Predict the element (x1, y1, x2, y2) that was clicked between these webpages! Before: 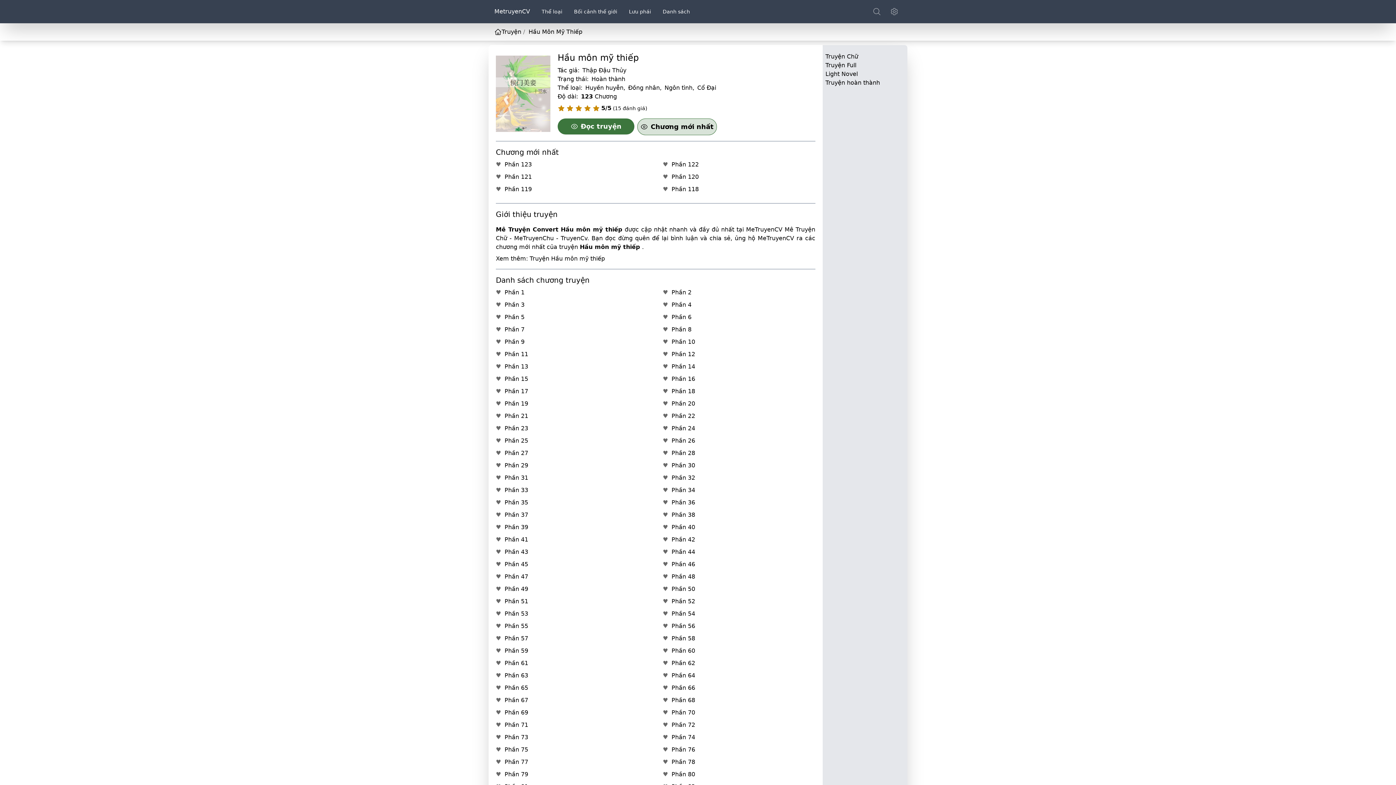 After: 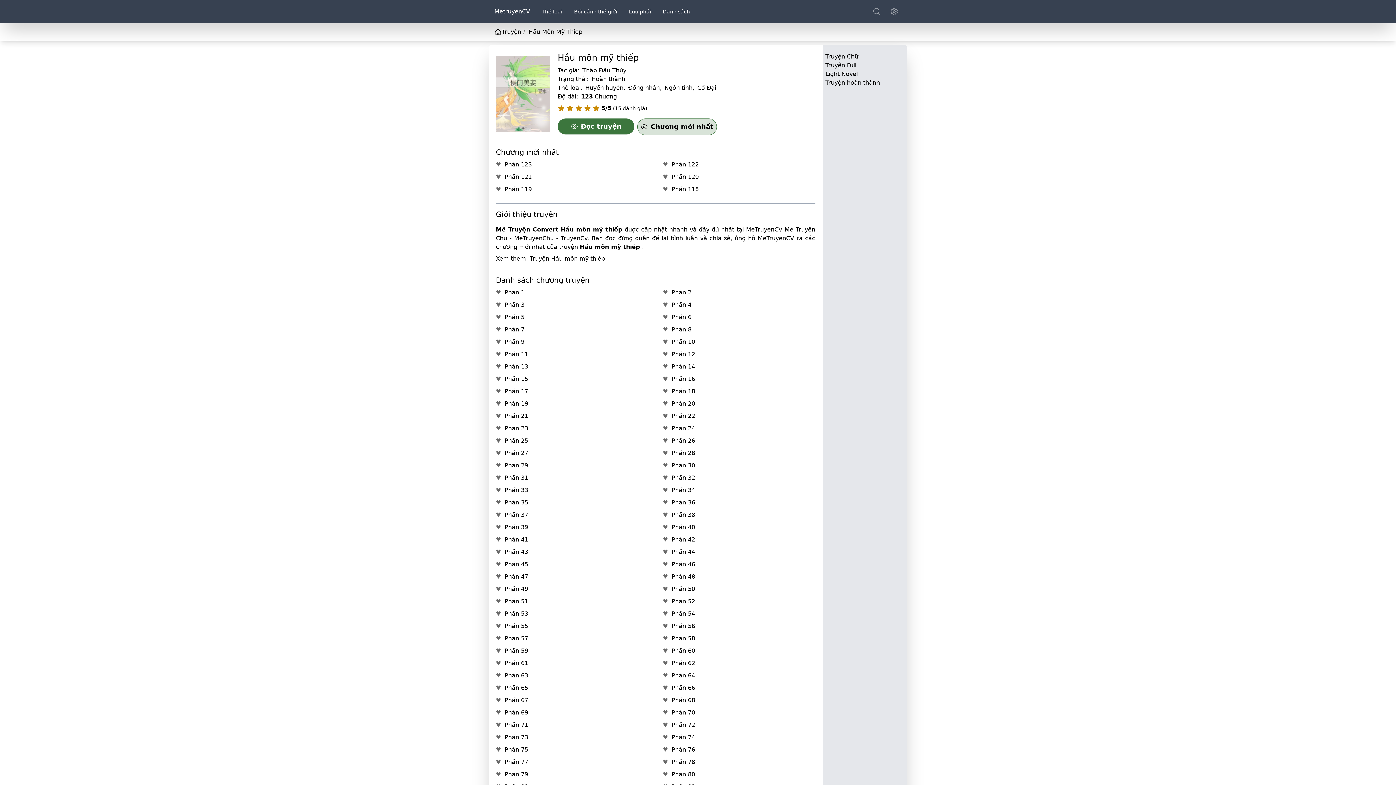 Action: bbox: (560, 226, 624, 233) label: Hầu môn mỹ thiếp 